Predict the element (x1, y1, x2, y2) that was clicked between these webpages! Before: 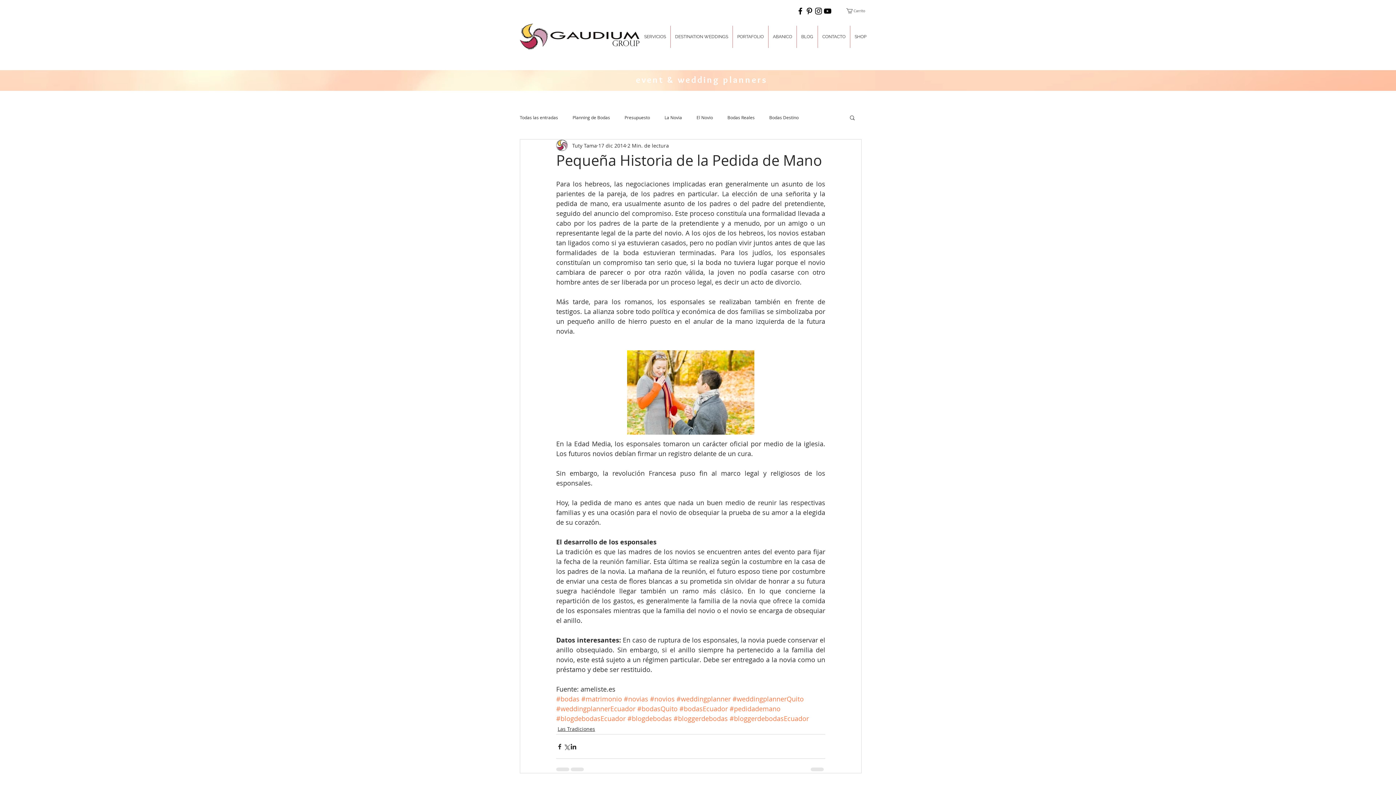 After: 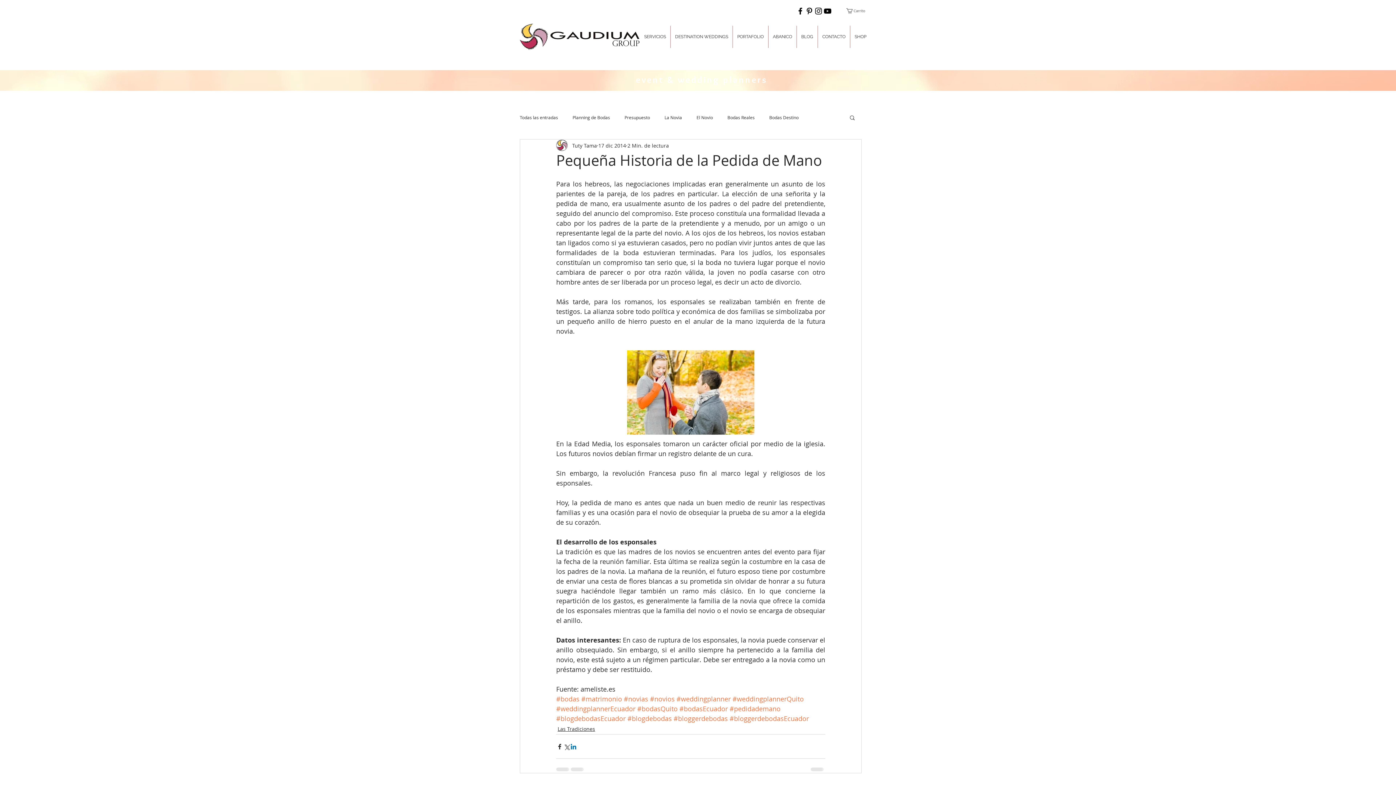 Action: bbox: (570, 743, 577, 750) label: Compartir a través de LinkedIn